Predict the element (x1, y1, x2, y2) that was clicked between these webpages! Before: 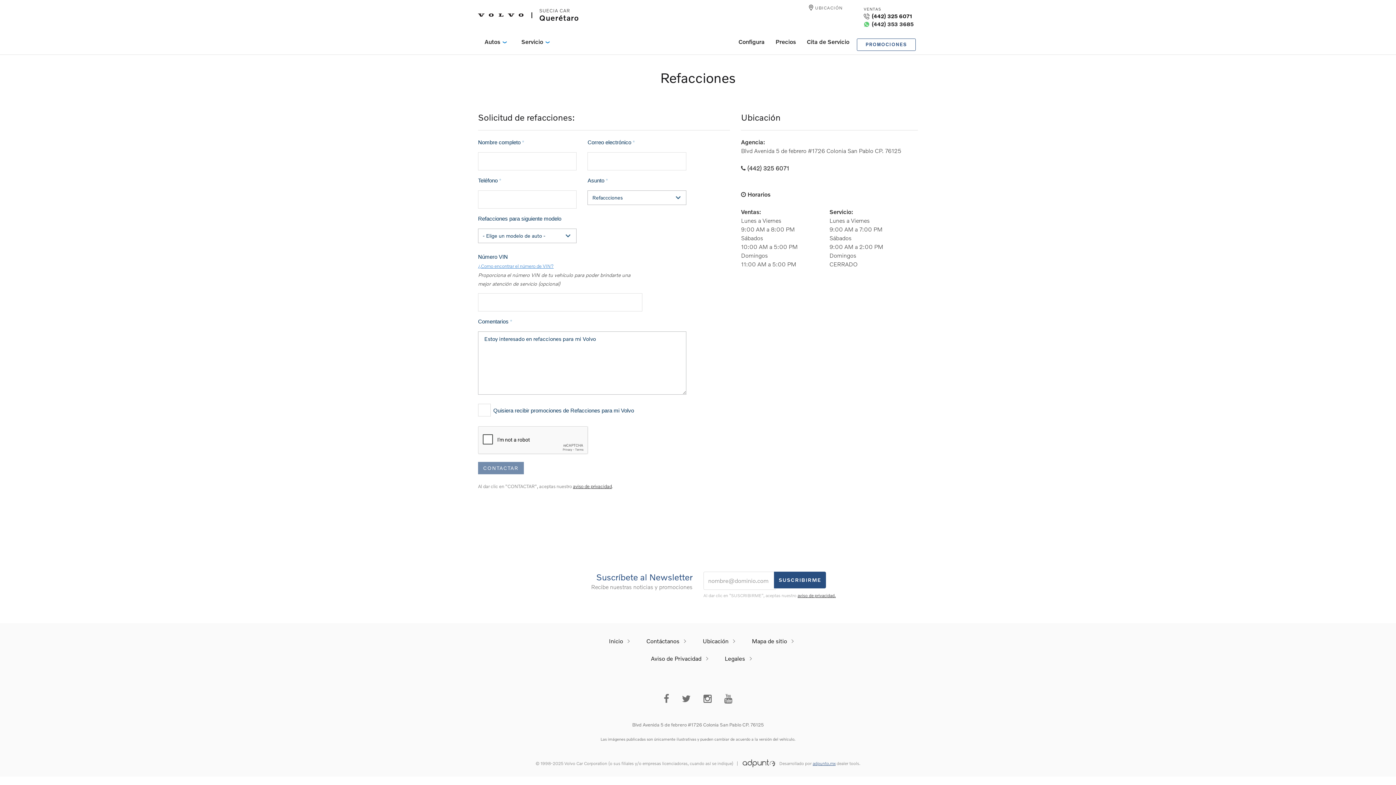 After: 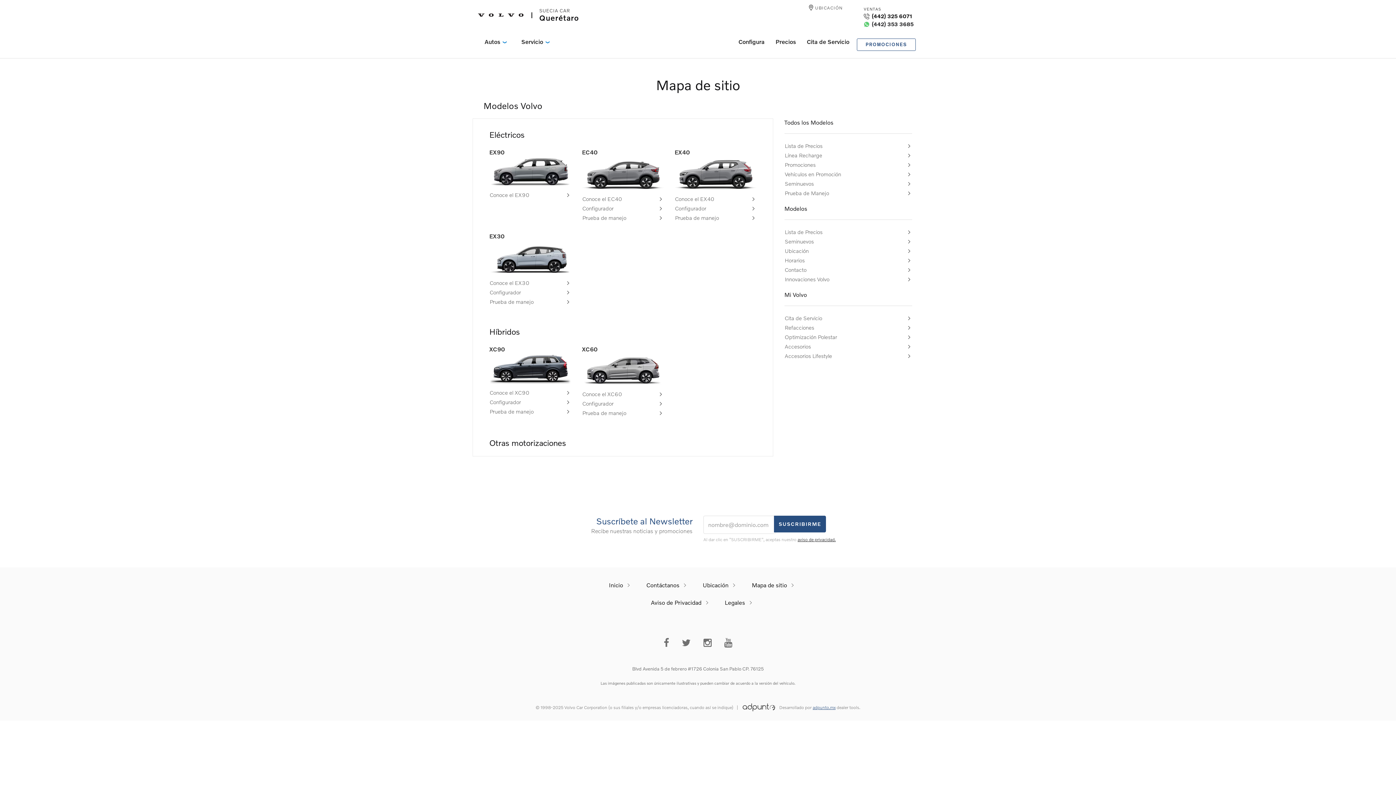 Action: bbox: (752, 637, 787, 644) label: Mapa de sitio